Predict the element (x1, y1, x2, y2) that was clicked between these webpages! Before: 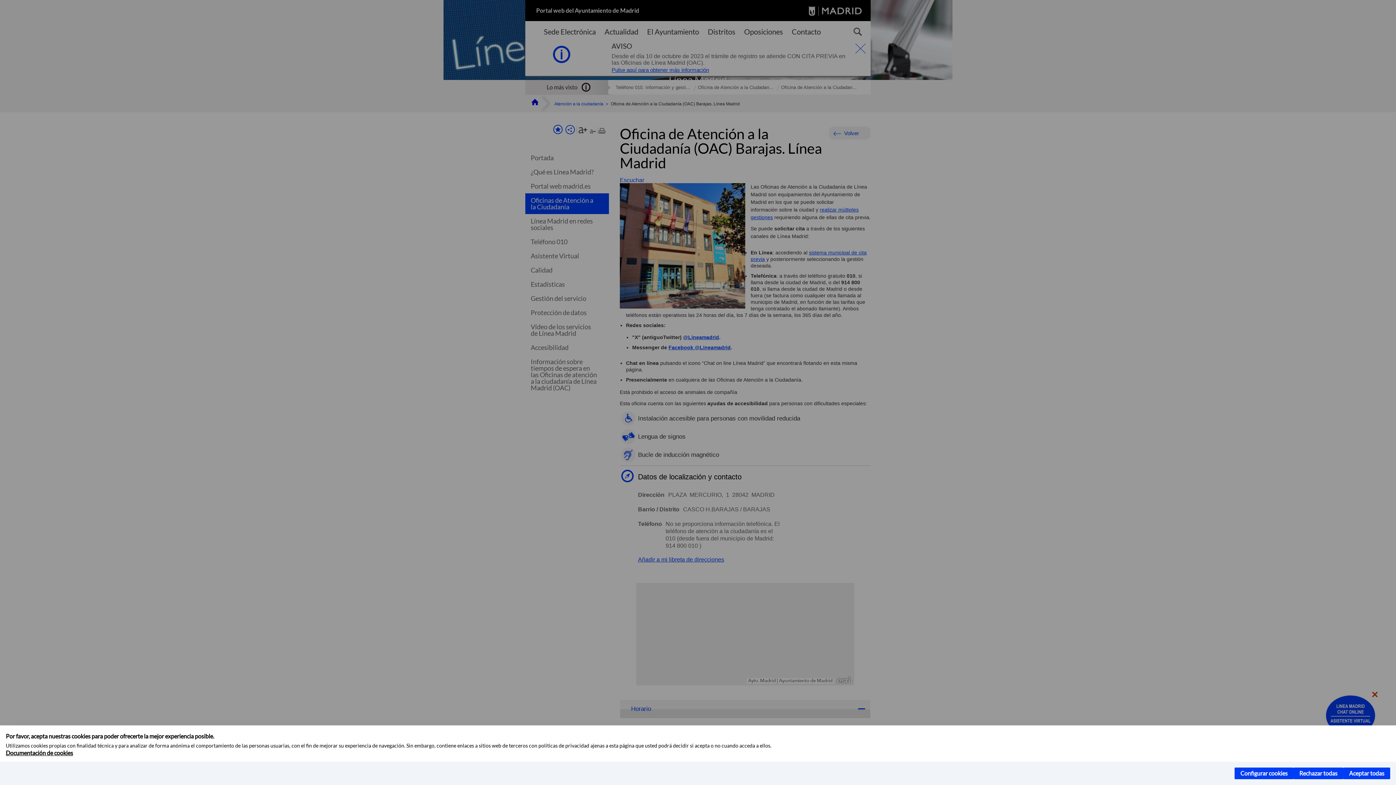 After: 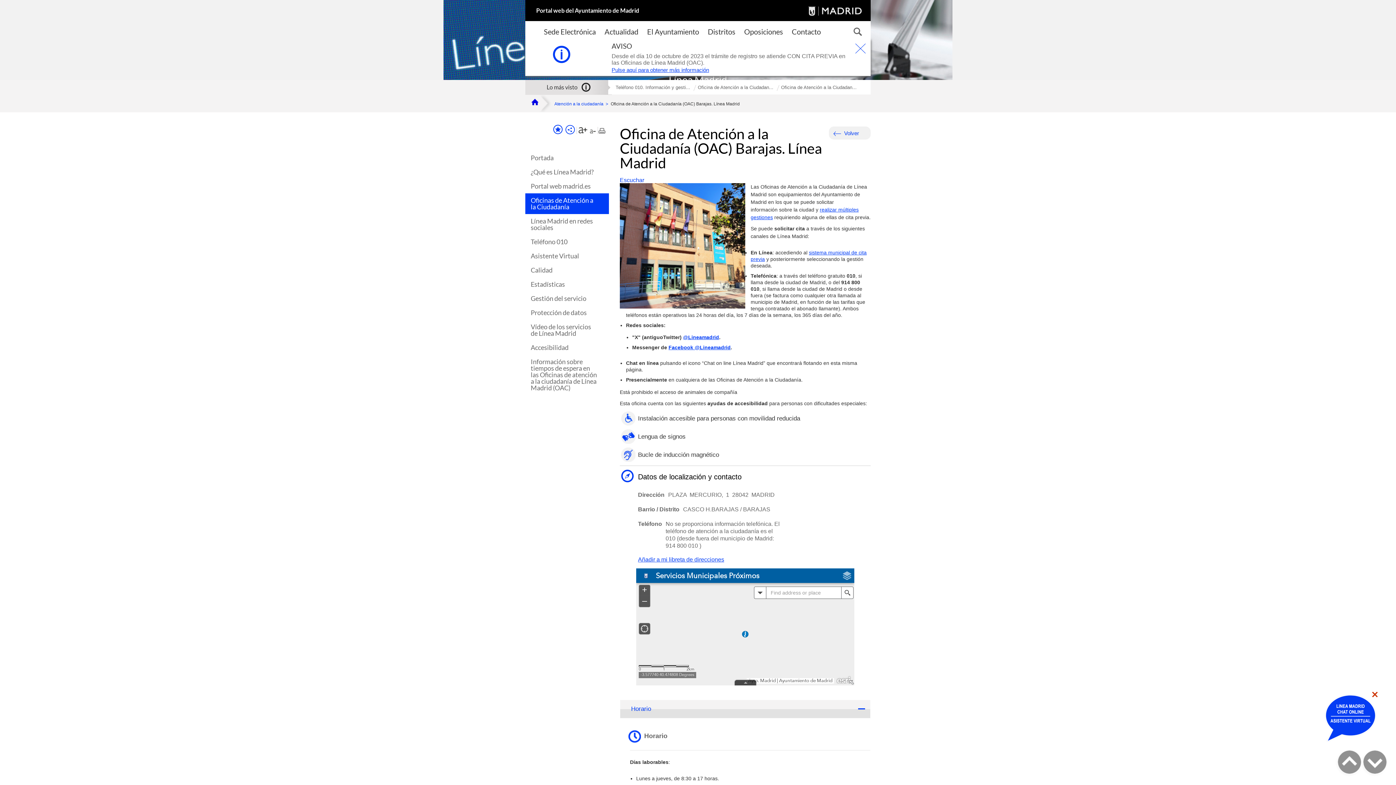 Action: label: Rechazar todas bbox: (1293, 768, 1343, 779)